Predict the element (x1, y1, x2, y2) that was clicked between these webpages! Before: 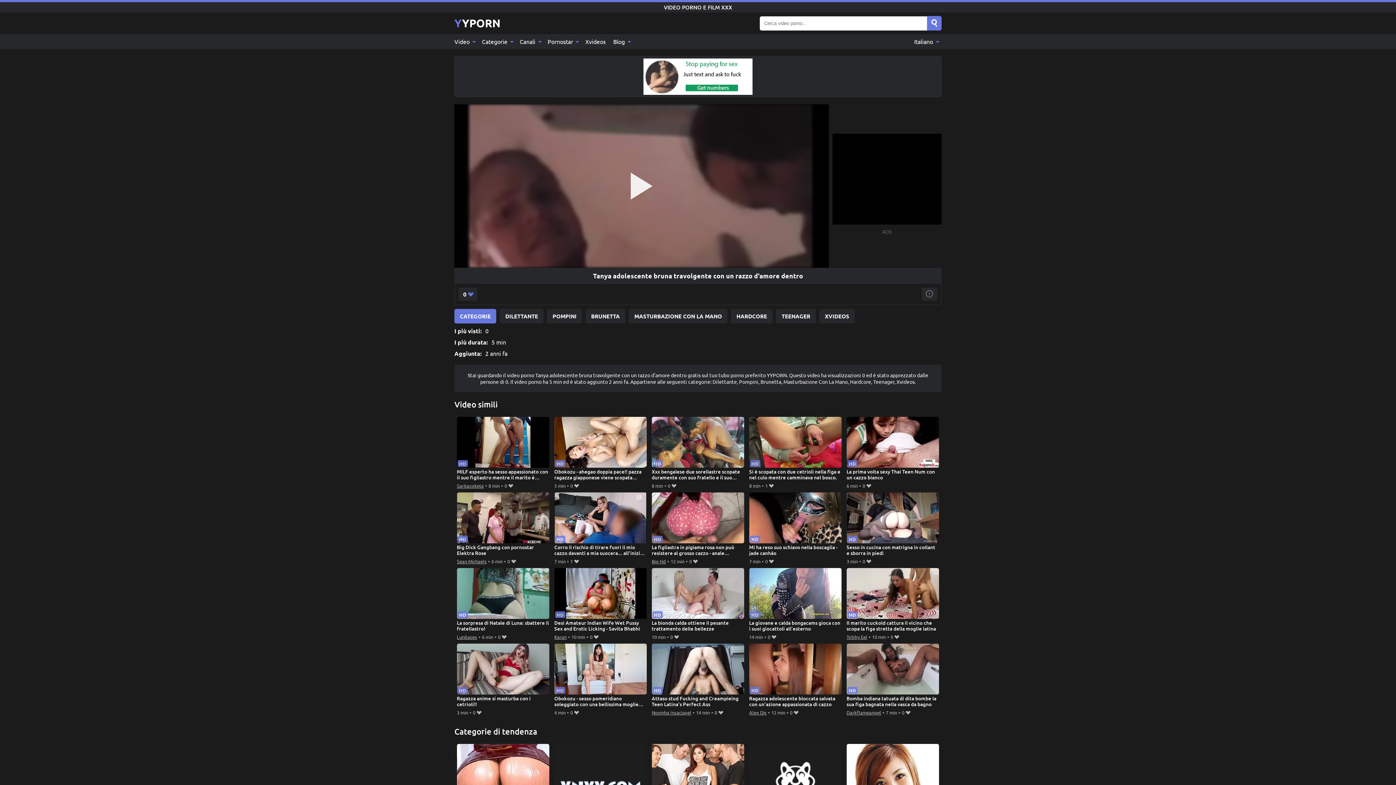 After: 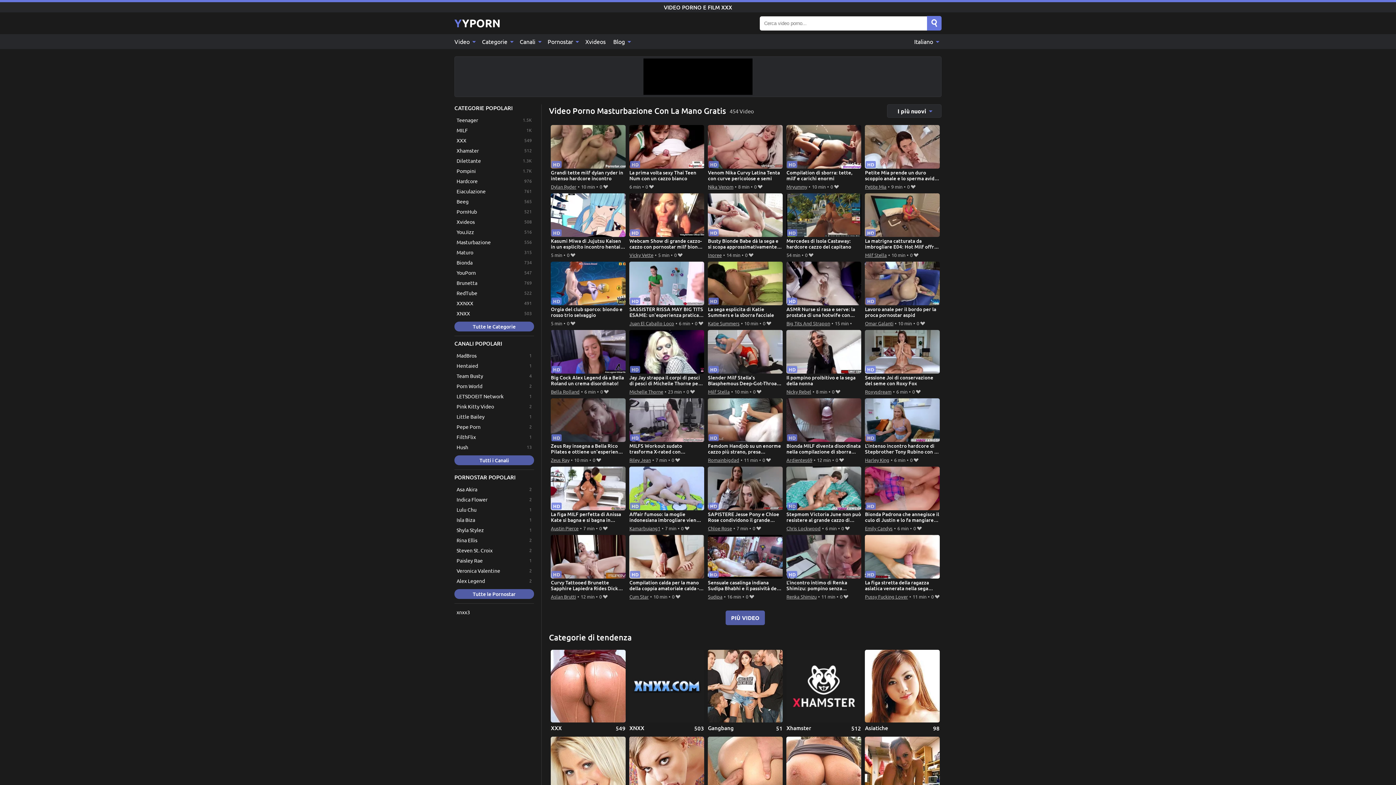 Action: label: MASTURBAZIONE CON LA MANO bbox: (629, 309, 727, 323)